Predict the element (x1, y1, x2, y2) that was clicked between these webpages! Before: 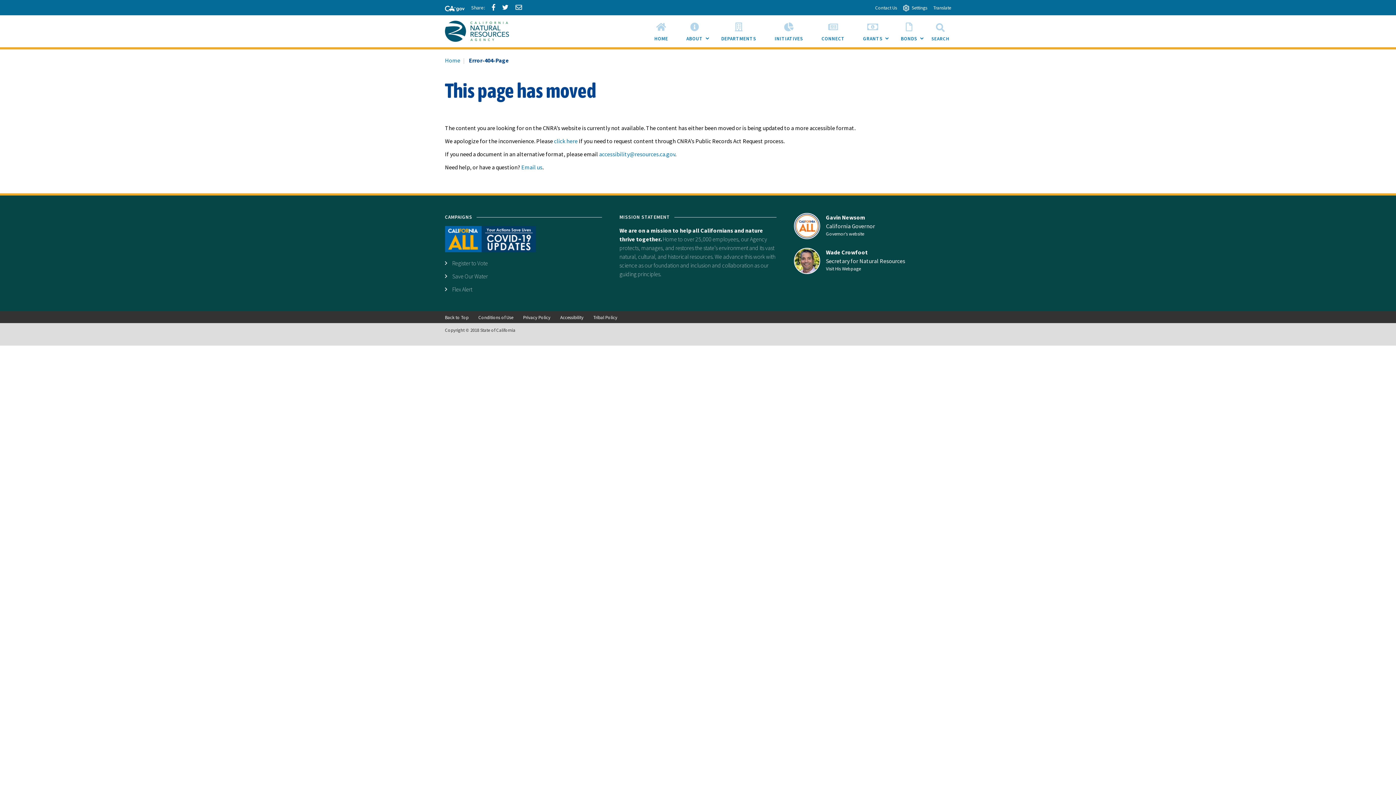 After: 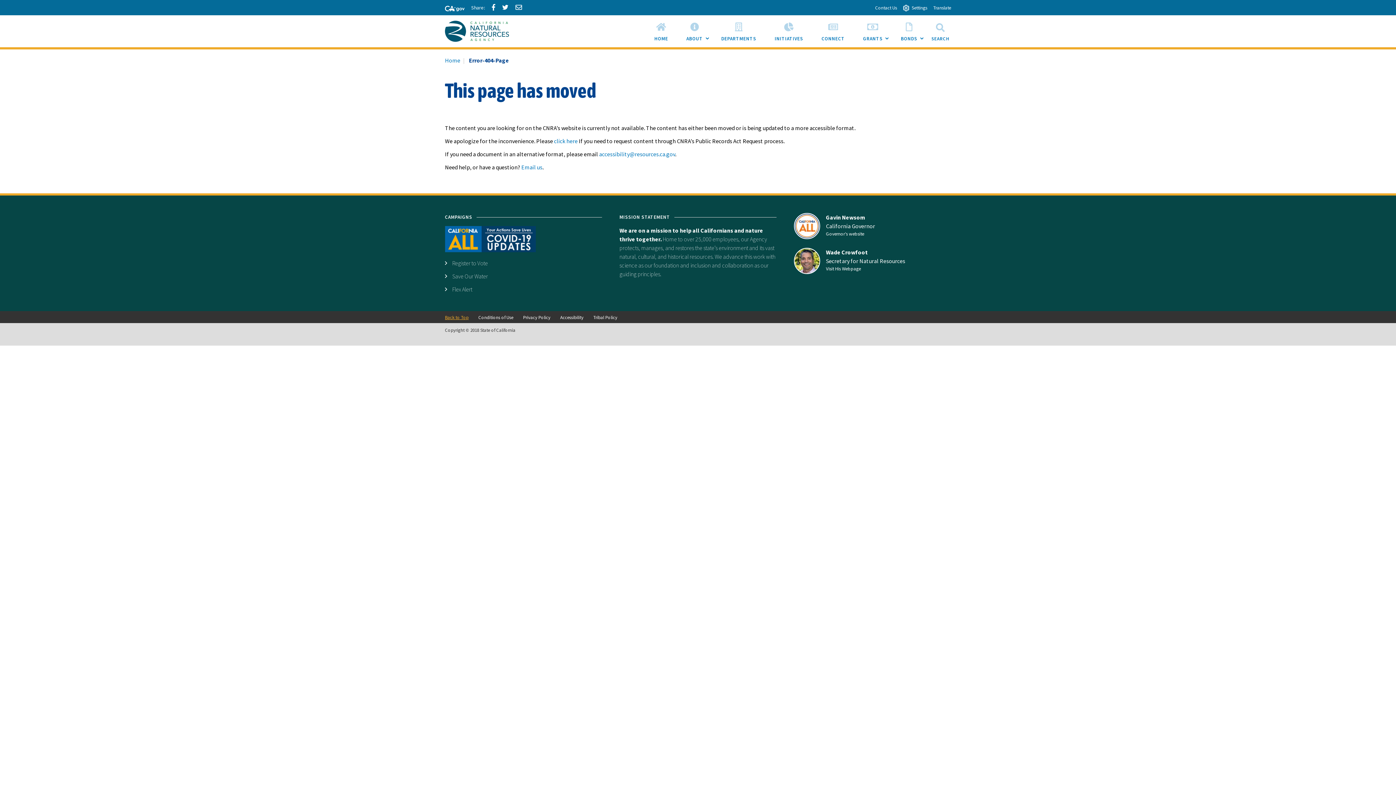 Action: label: Back to Top bbox: (445, 314, 468, 320)